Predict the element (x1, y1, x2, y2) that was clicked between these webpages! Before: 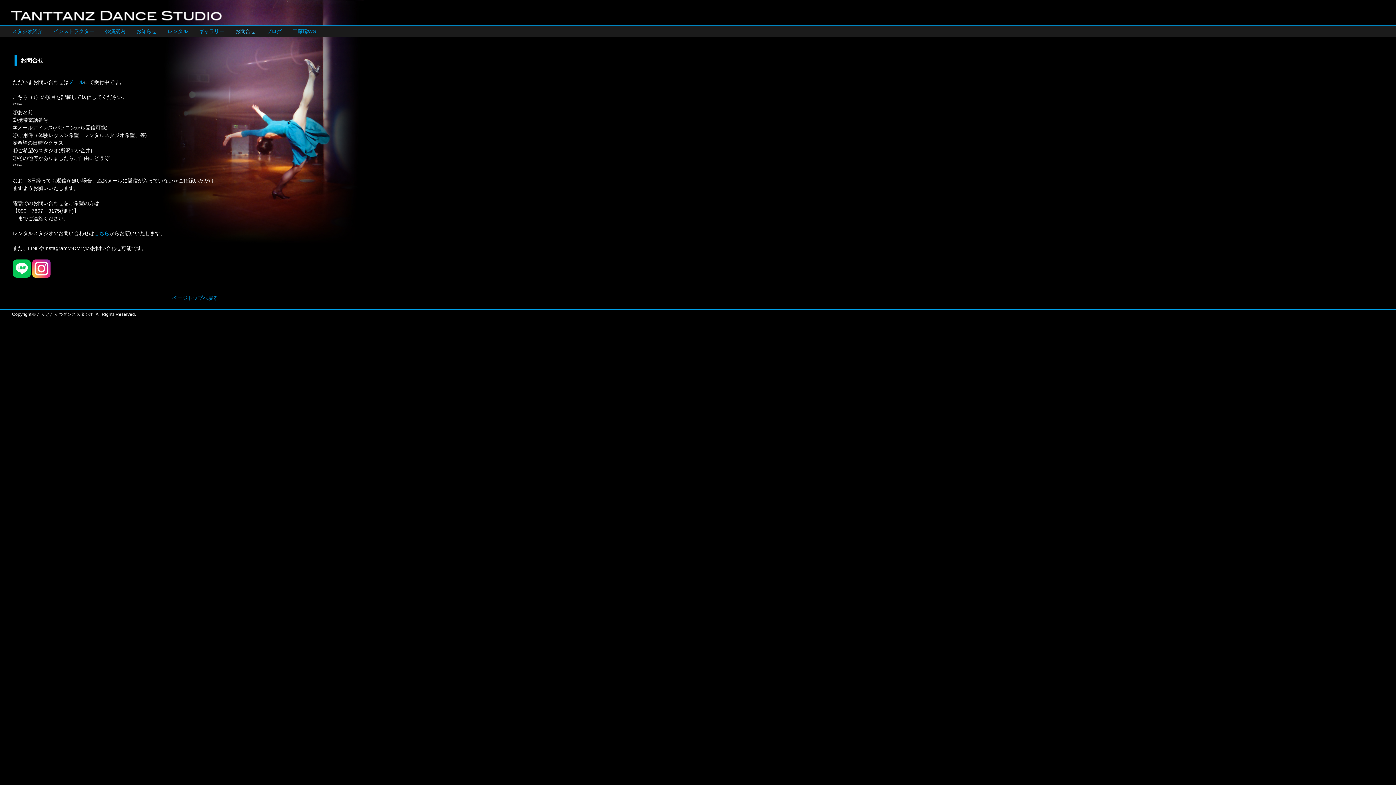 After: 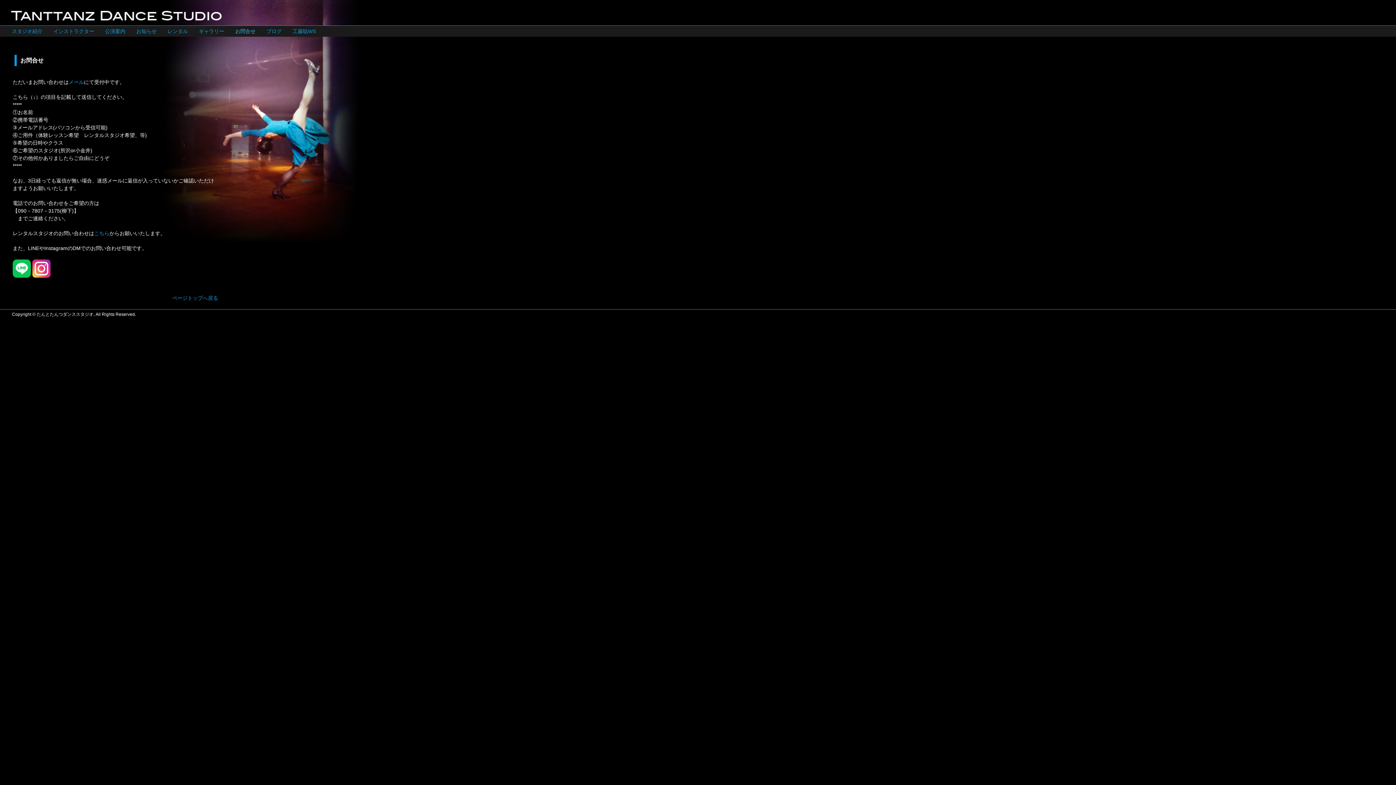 Action: bbox: (32, 273, 50, 279)